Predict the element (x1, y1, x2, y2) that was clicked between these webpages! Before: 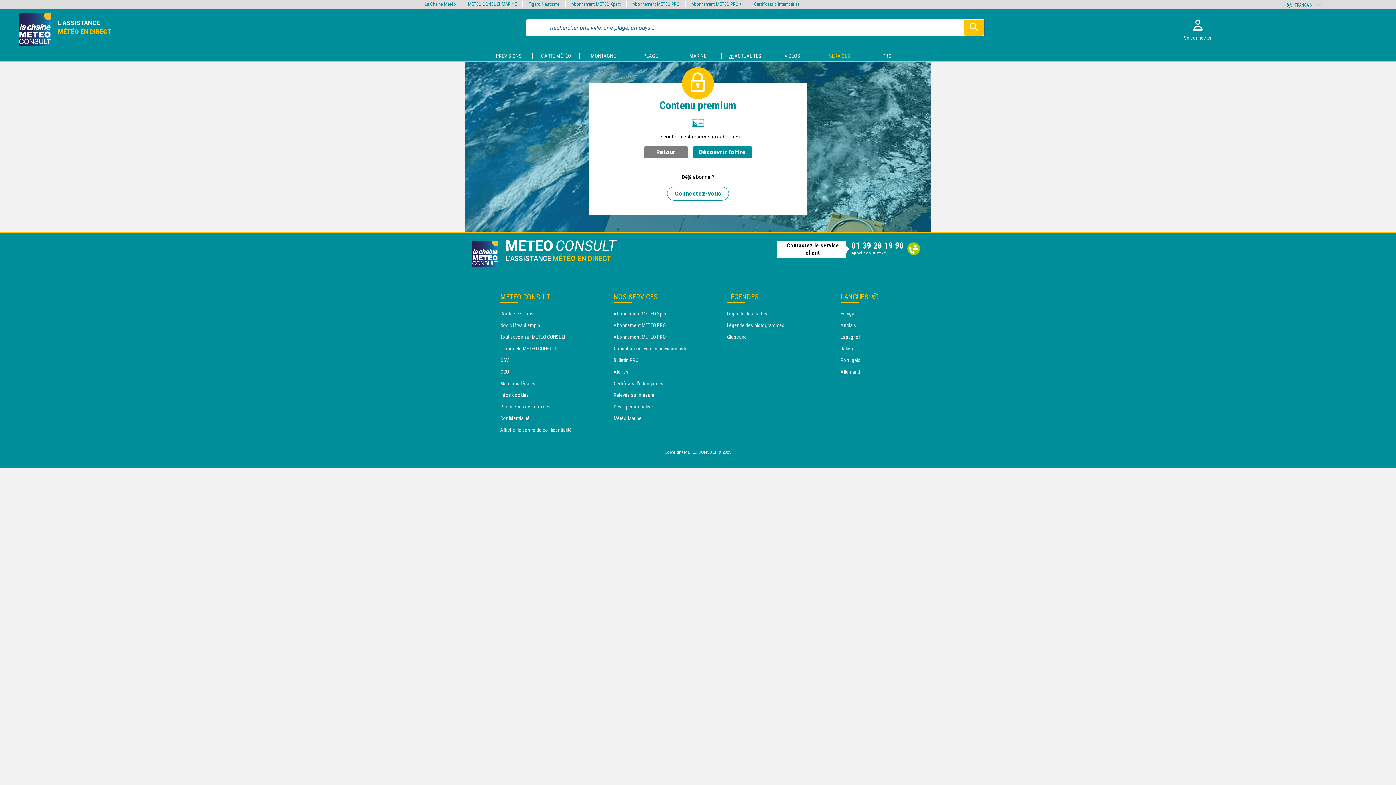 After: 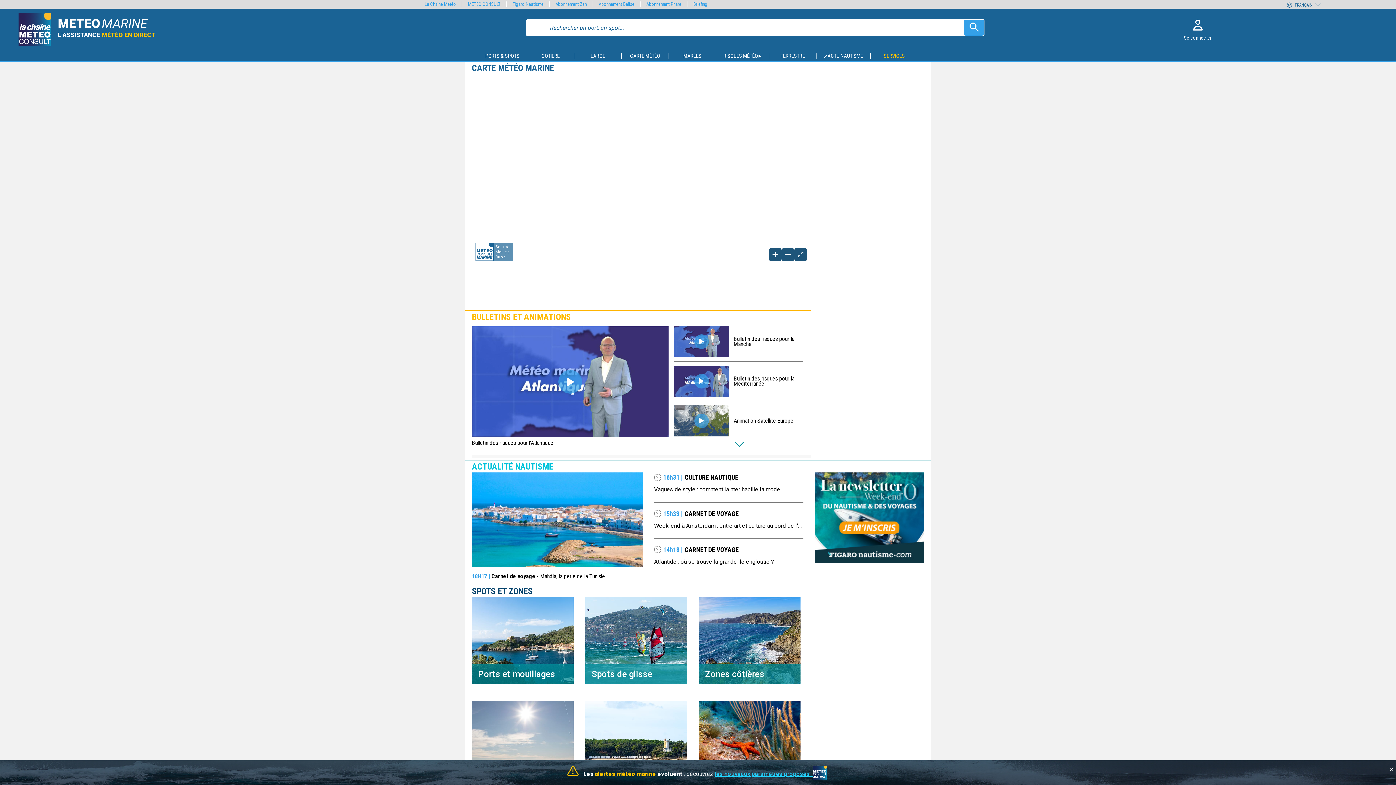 Action: bbox: (681, 53, 714, 59) label: MARINE